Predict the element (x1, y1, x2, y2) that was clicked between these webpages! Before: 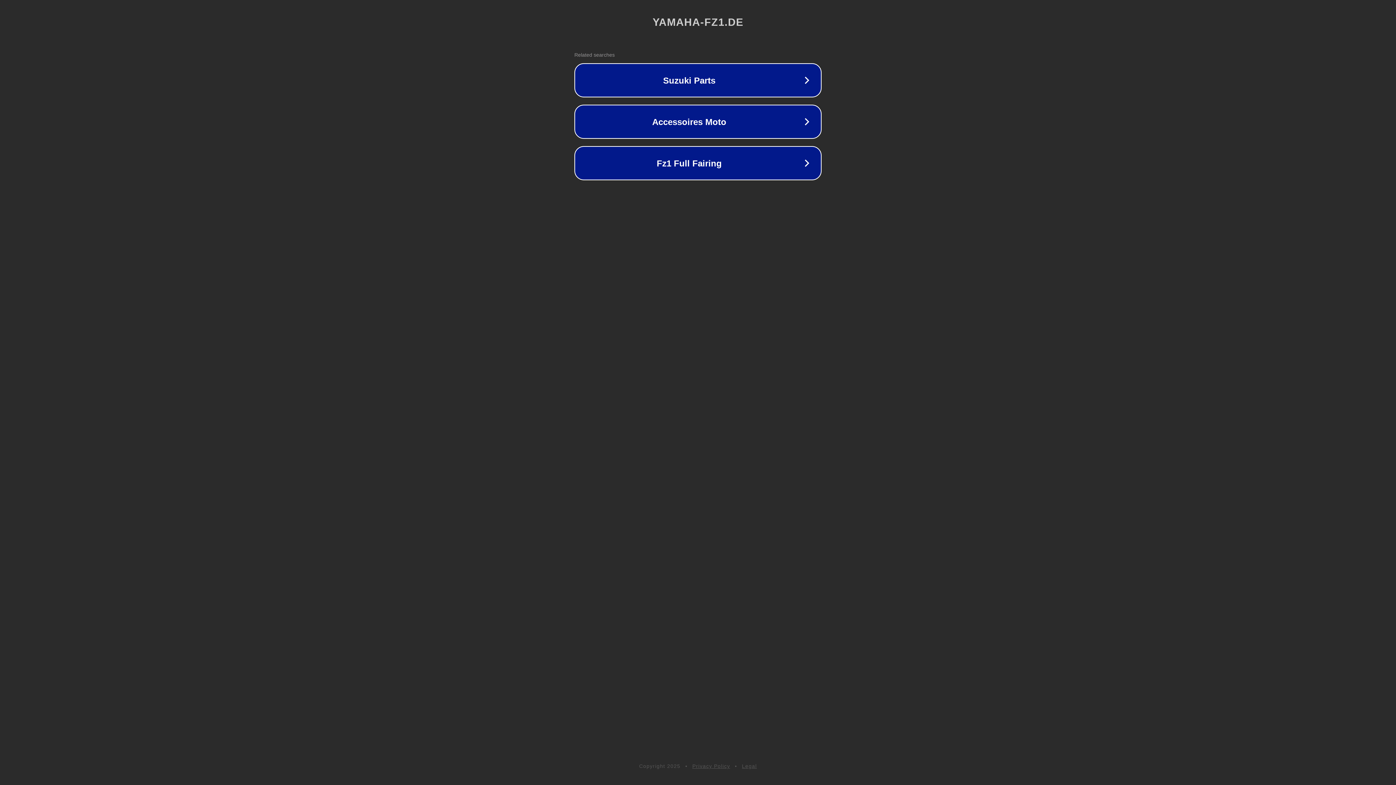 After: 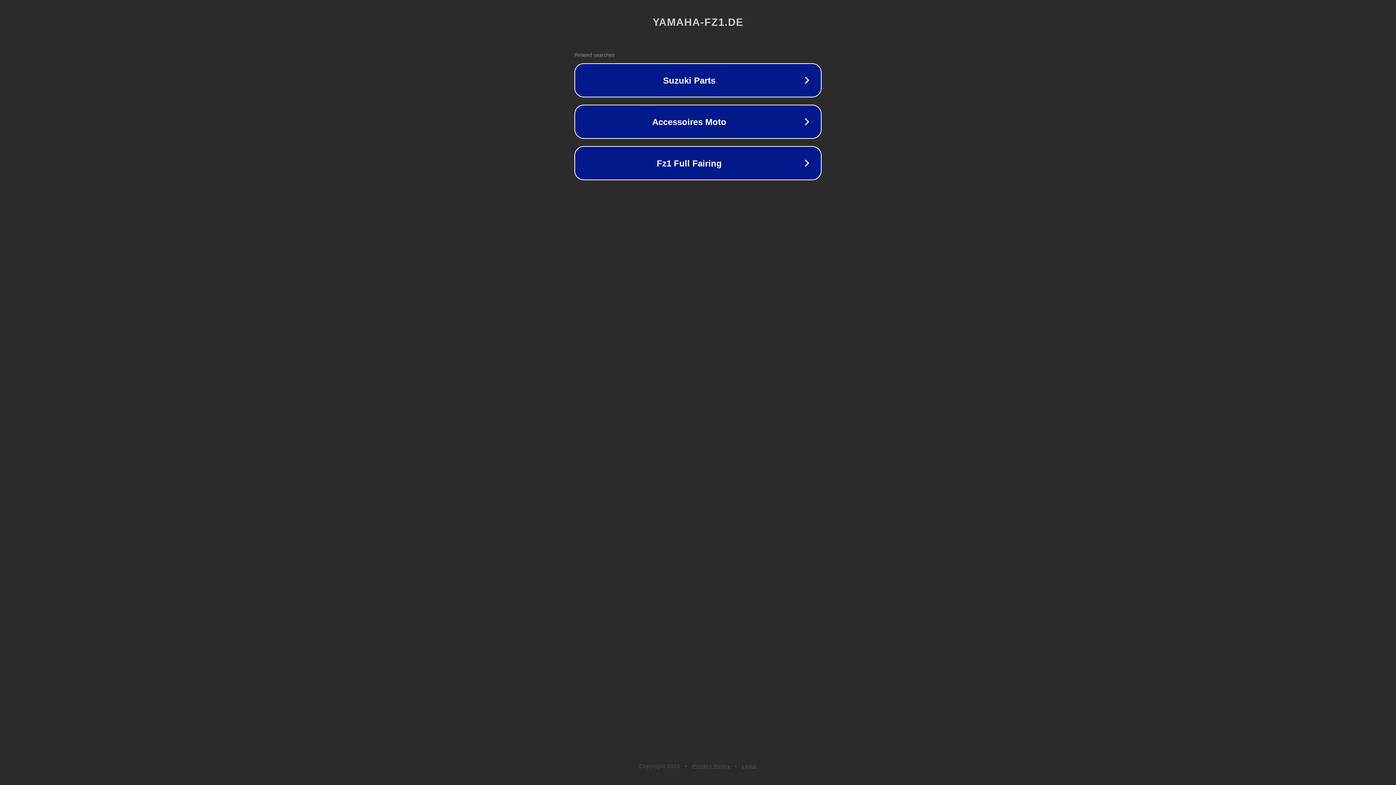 Action: label: Privacy Policy bbox: (692, 763, 730, 769)